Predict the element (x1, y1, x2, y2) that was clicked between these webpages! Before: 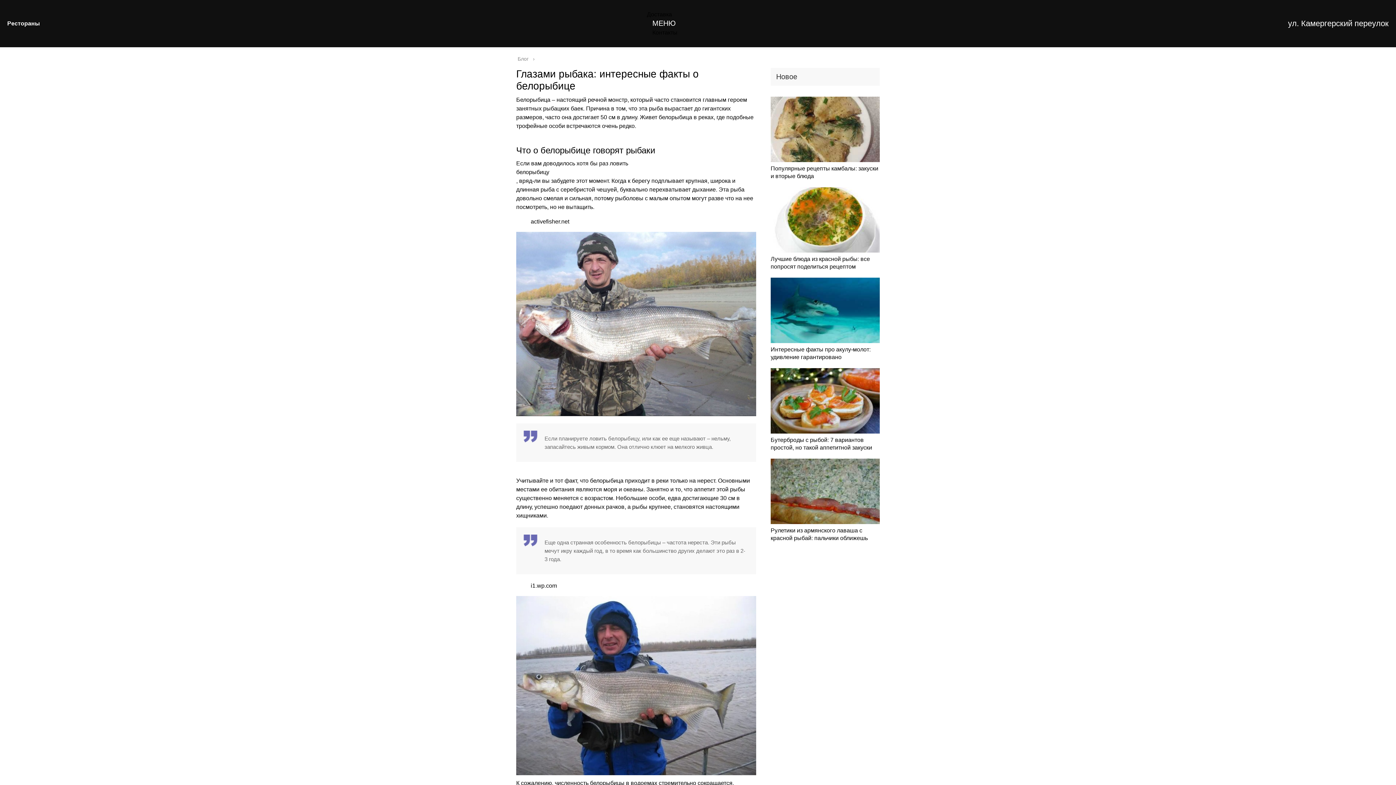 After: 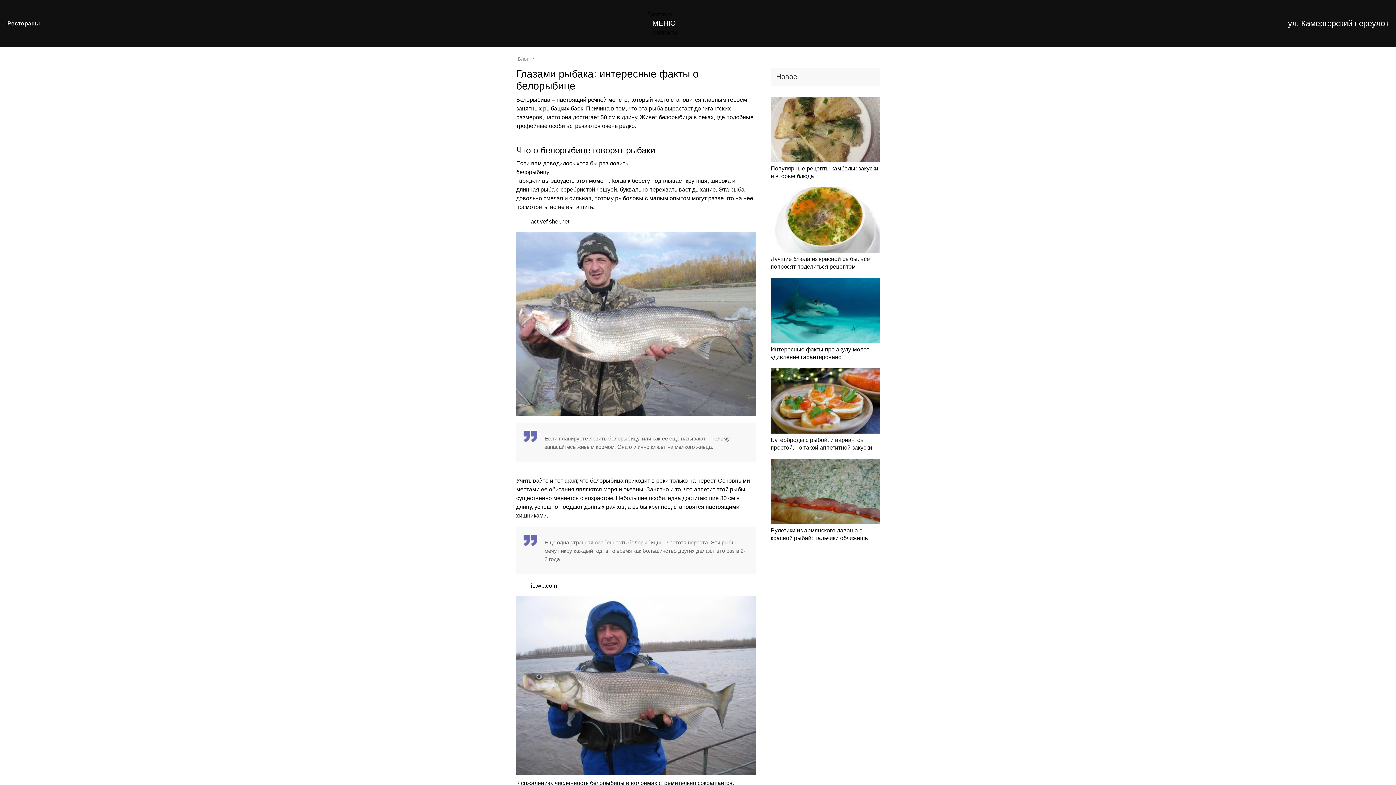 Action: label: Рестораны bbox: (7, 20, 40, 26)